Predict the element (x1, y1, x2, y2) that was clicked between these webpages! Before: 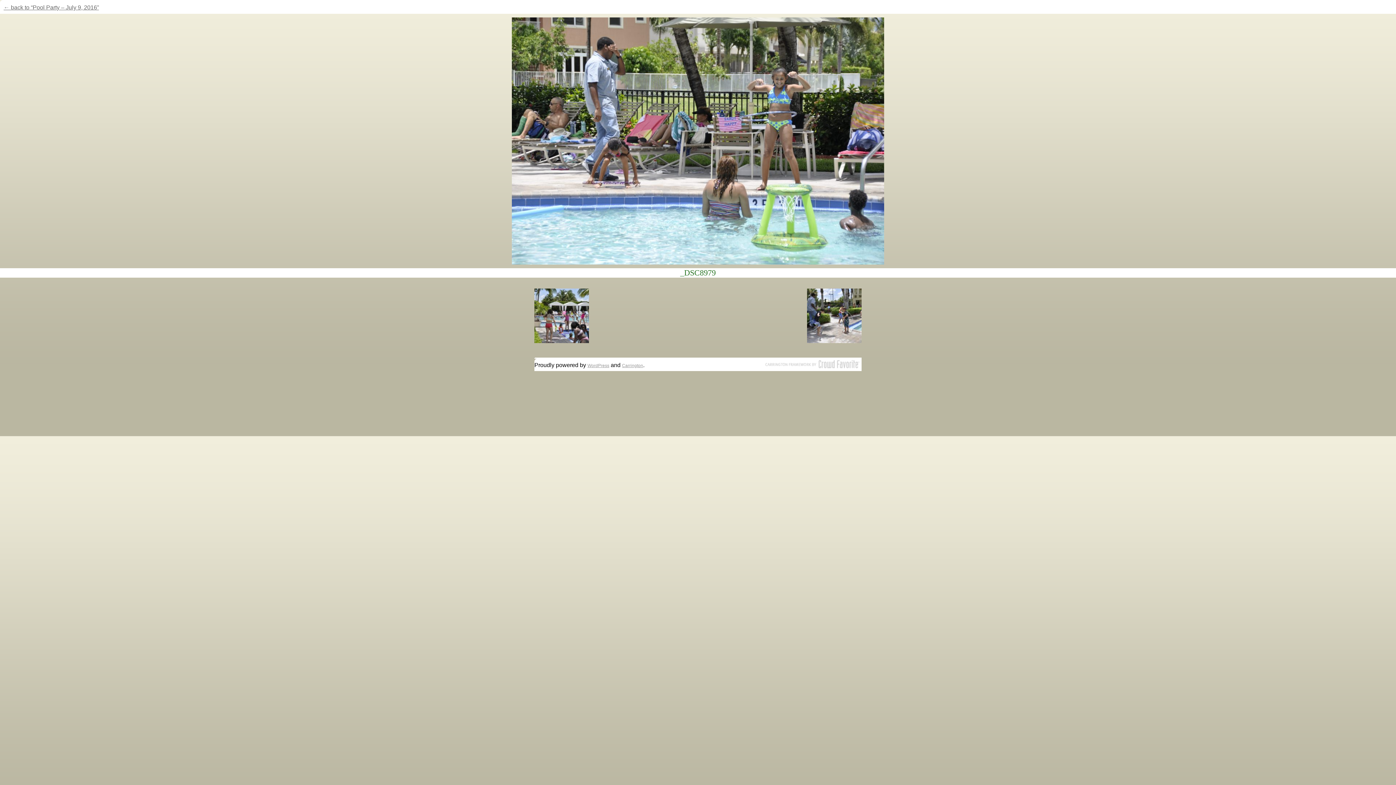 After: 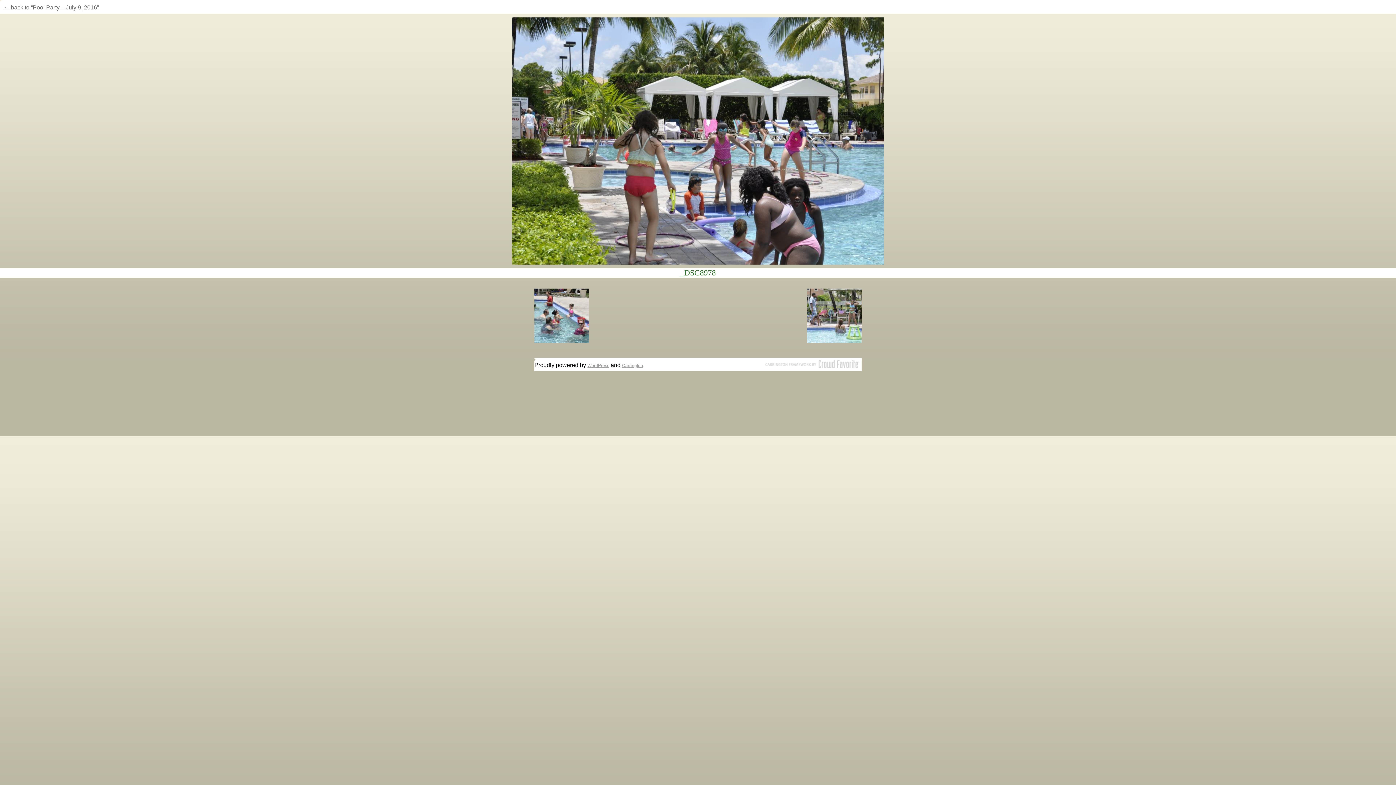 Action: bbox: (534, 338, 589, 344)